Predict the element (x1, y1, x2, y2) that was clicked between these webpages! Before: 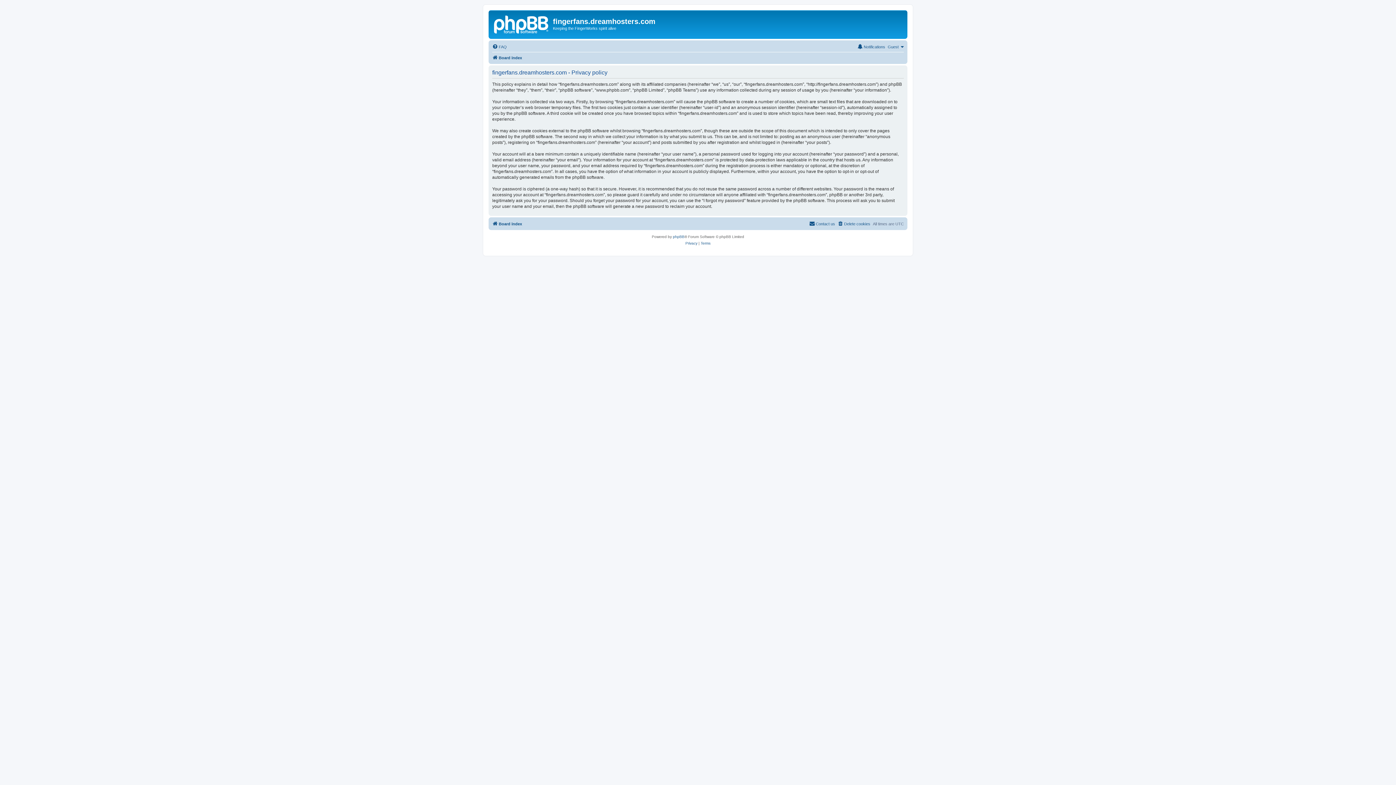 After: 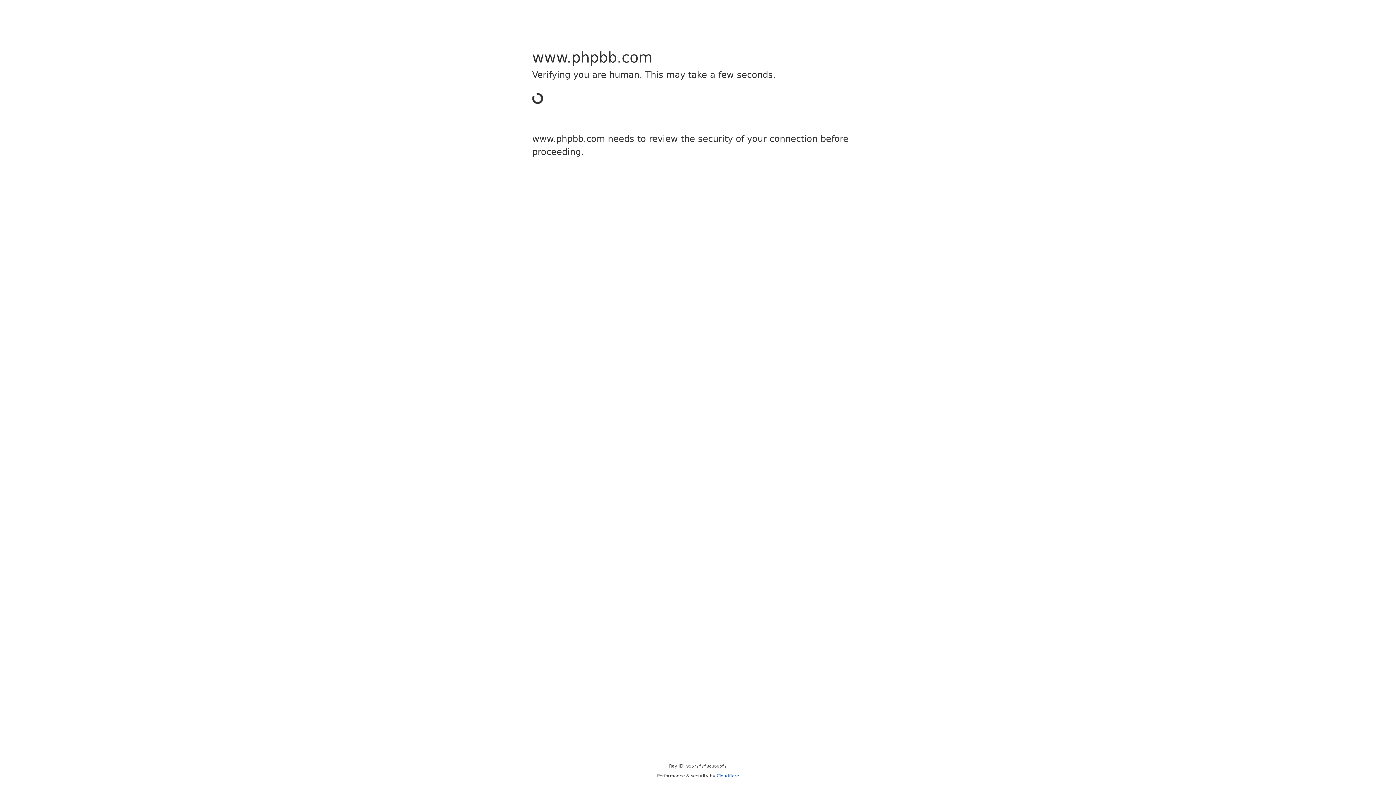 Action: bbox: (673, 233, 684, 240) label: phpBB